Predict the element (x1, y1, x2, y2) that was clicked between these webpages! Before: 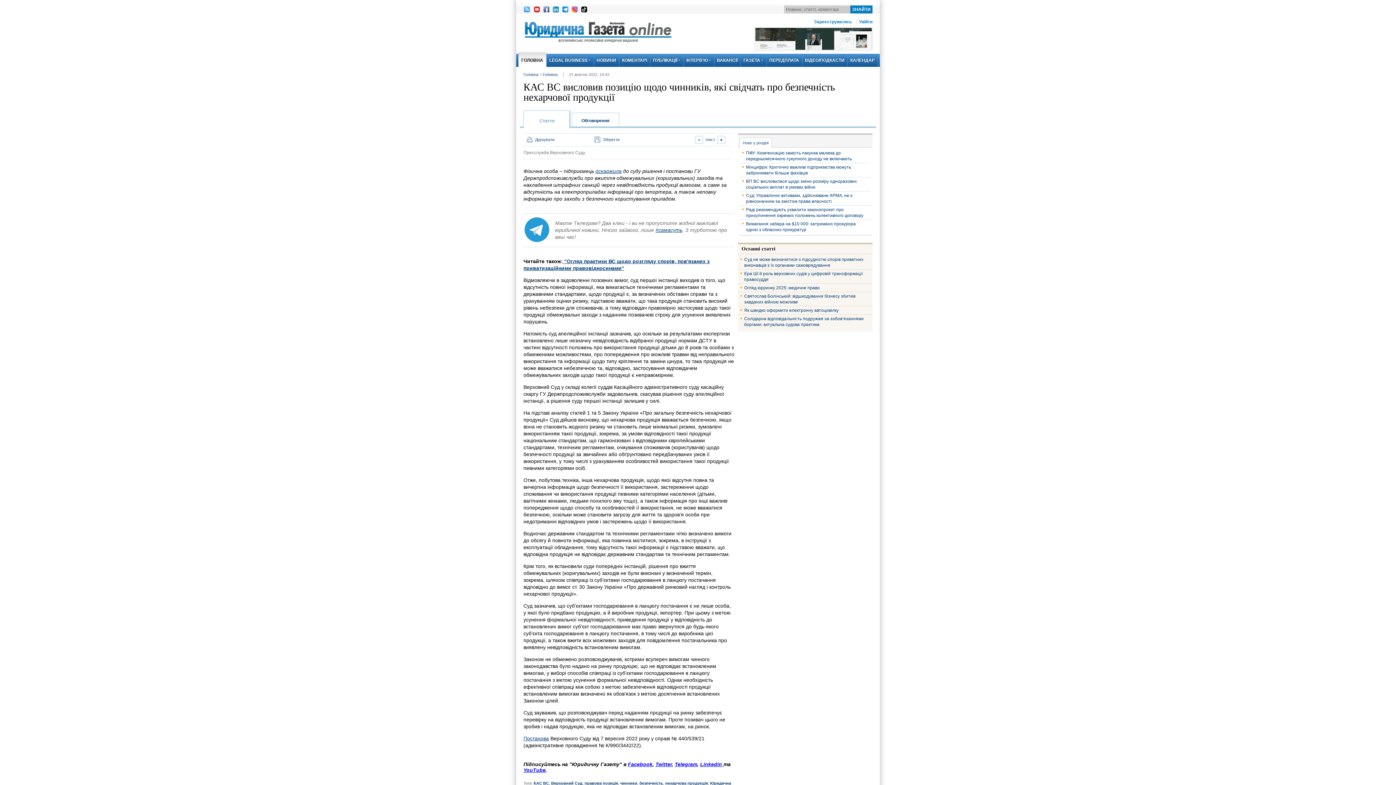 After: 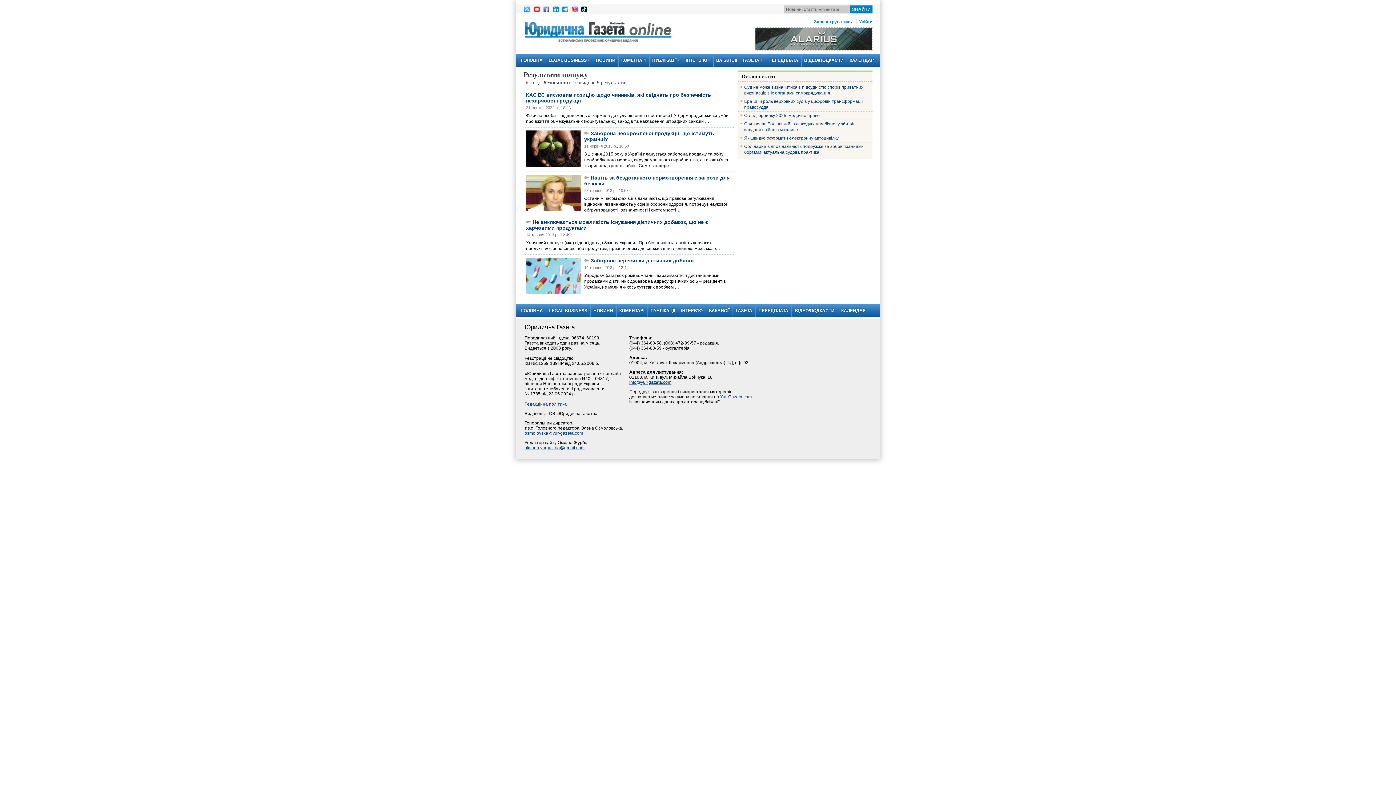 Action: bbox: (639, 781, 663, 785) label: безпечність